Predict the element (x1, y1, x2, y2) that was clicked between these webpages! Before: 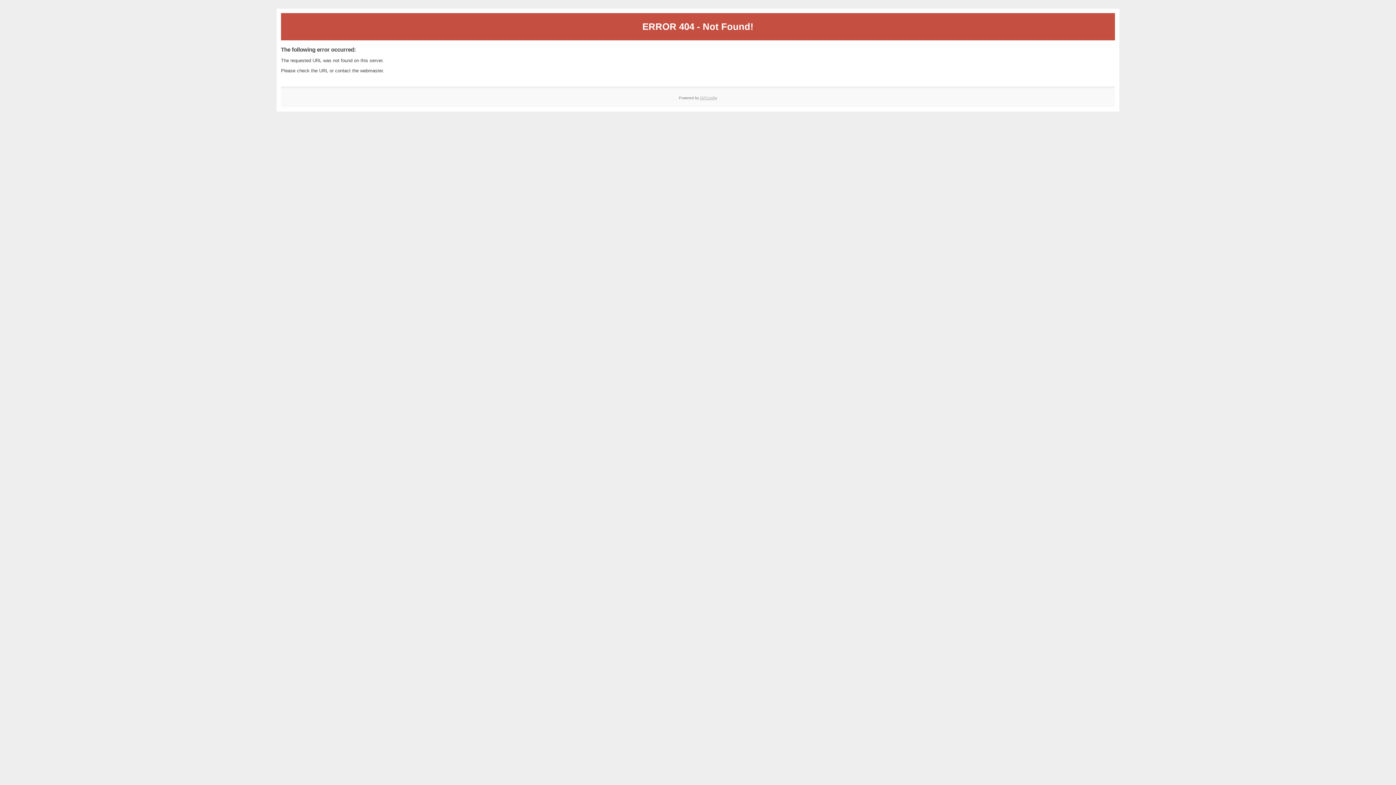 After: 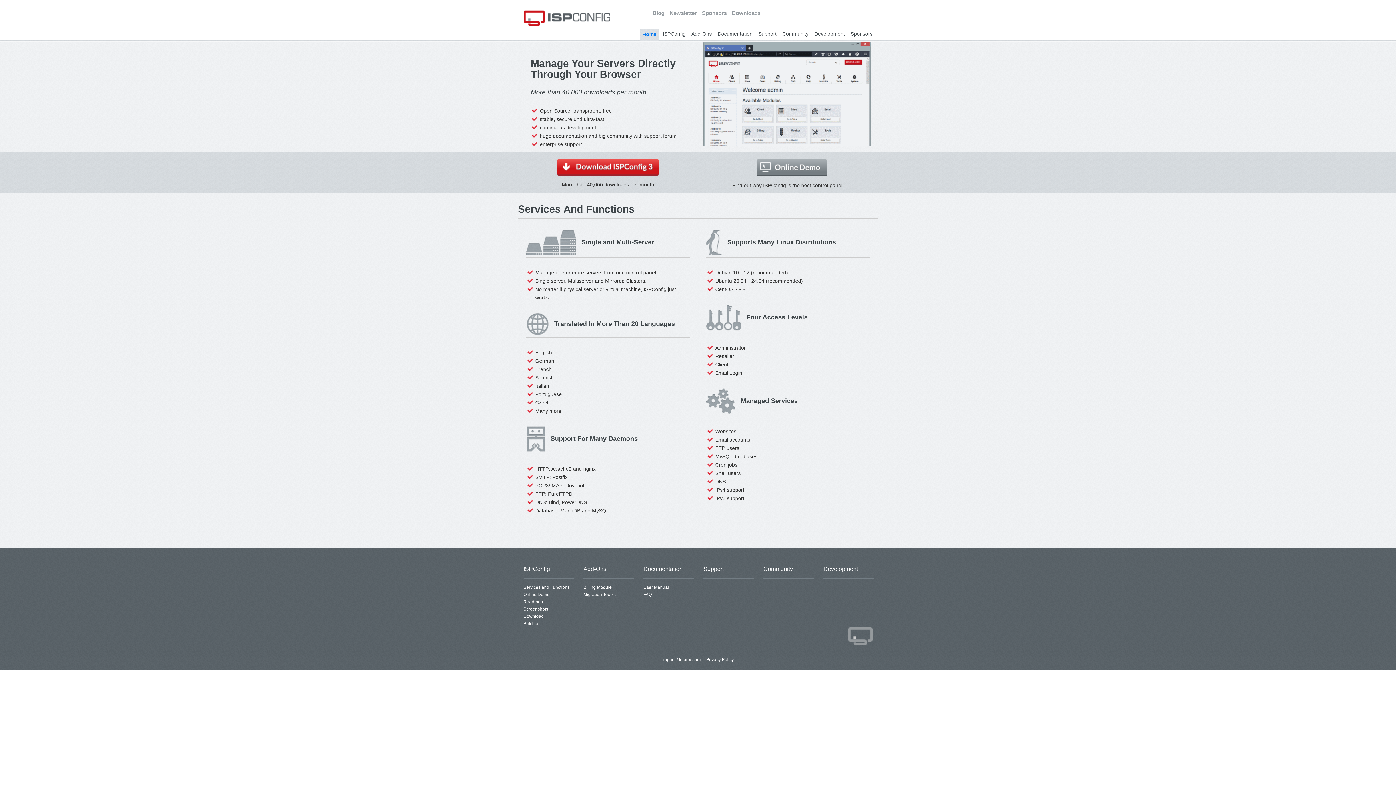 Action: label: ISPConfig bbox: (700, 95, 717, 99)